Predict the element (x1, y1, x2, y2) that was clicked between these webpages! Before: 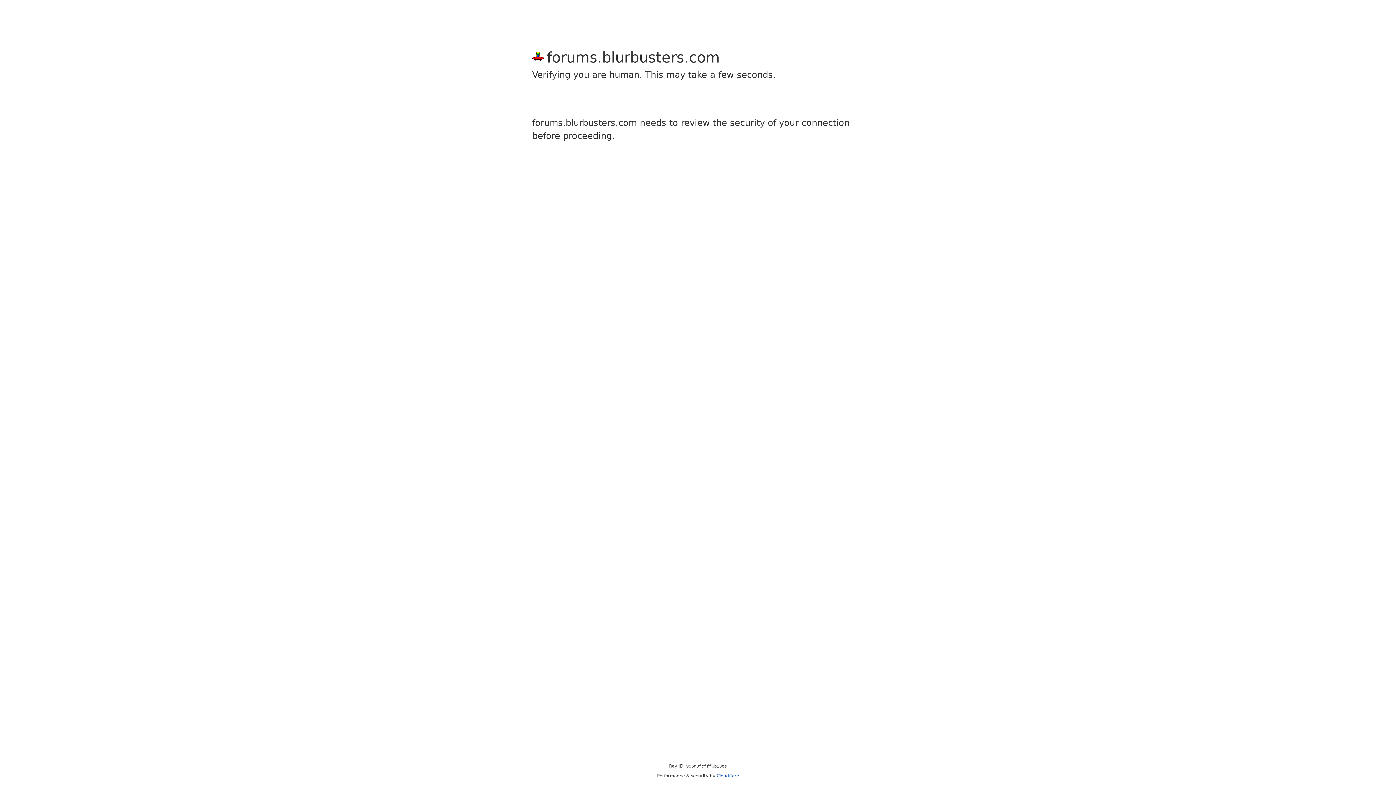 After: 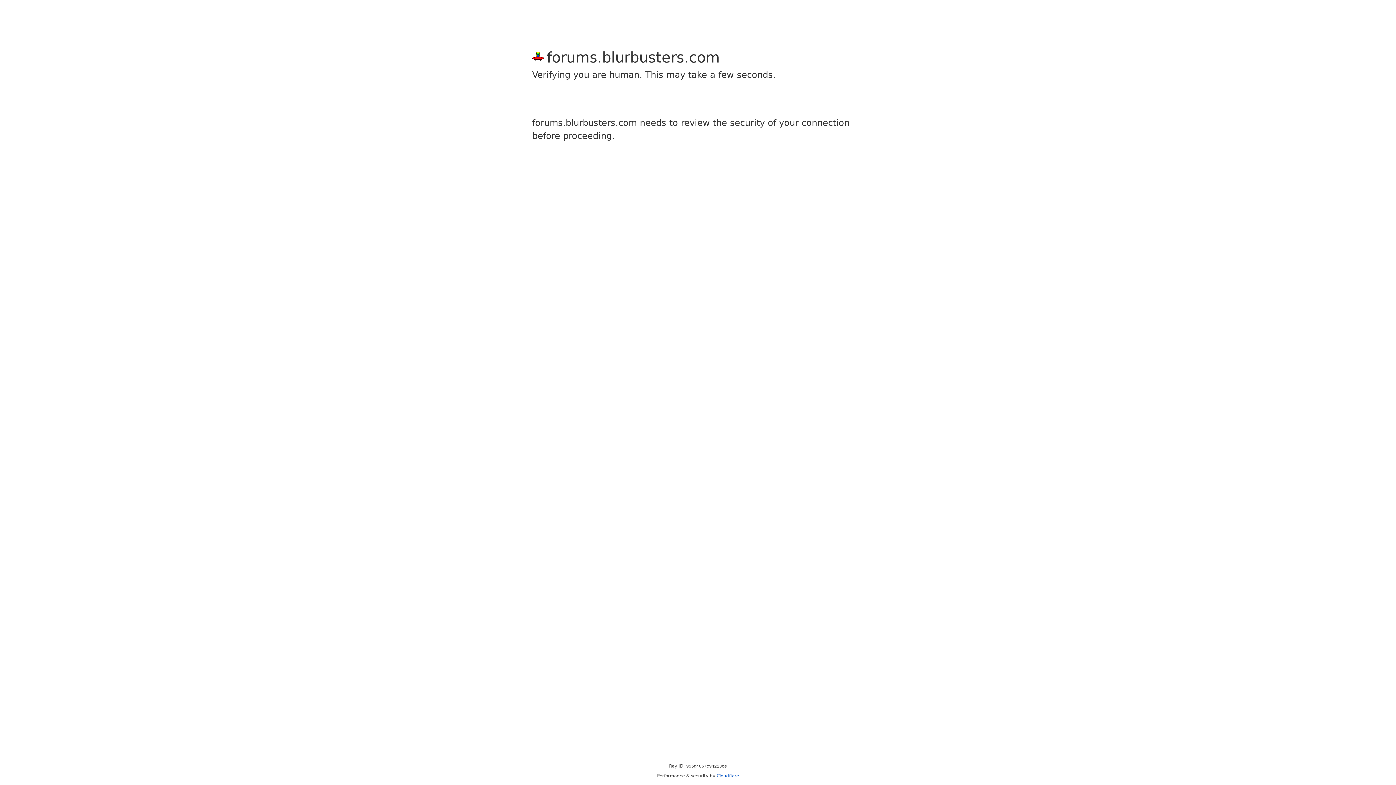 Action: label: Cloudflare bbox: (716, 773, 739, 778)